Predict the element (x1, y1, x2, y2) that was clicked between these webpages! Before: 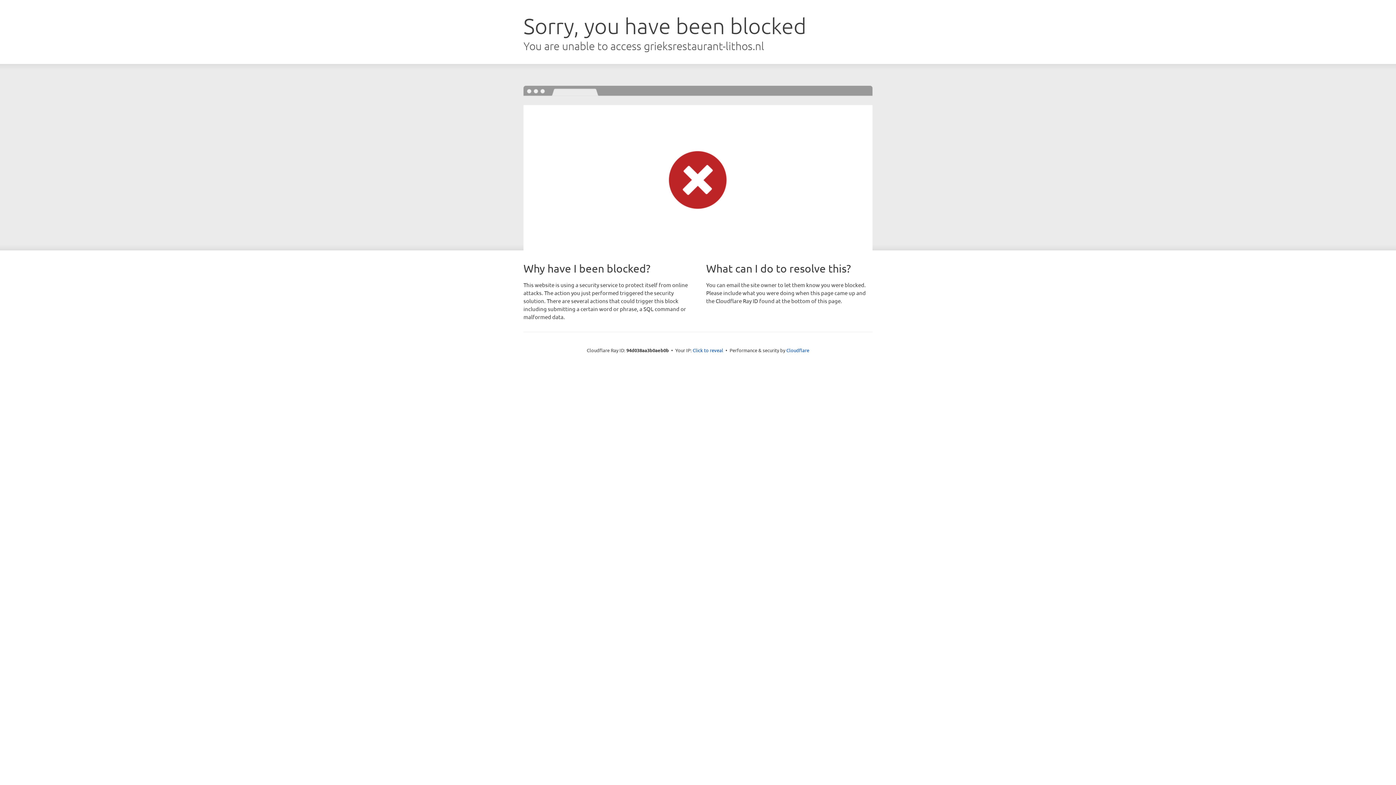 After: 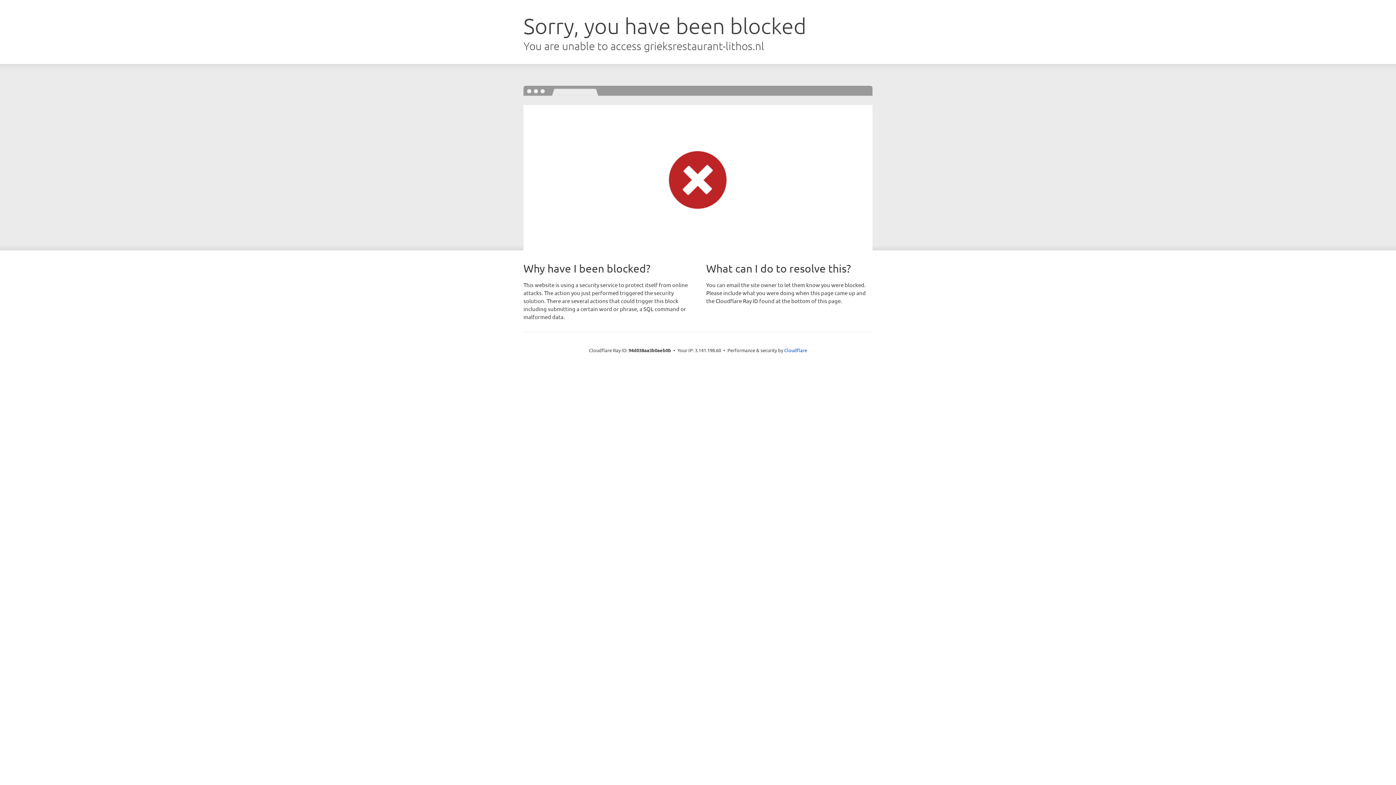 Action: label: Click to reveal bbox: (692, 346, 723, 353)